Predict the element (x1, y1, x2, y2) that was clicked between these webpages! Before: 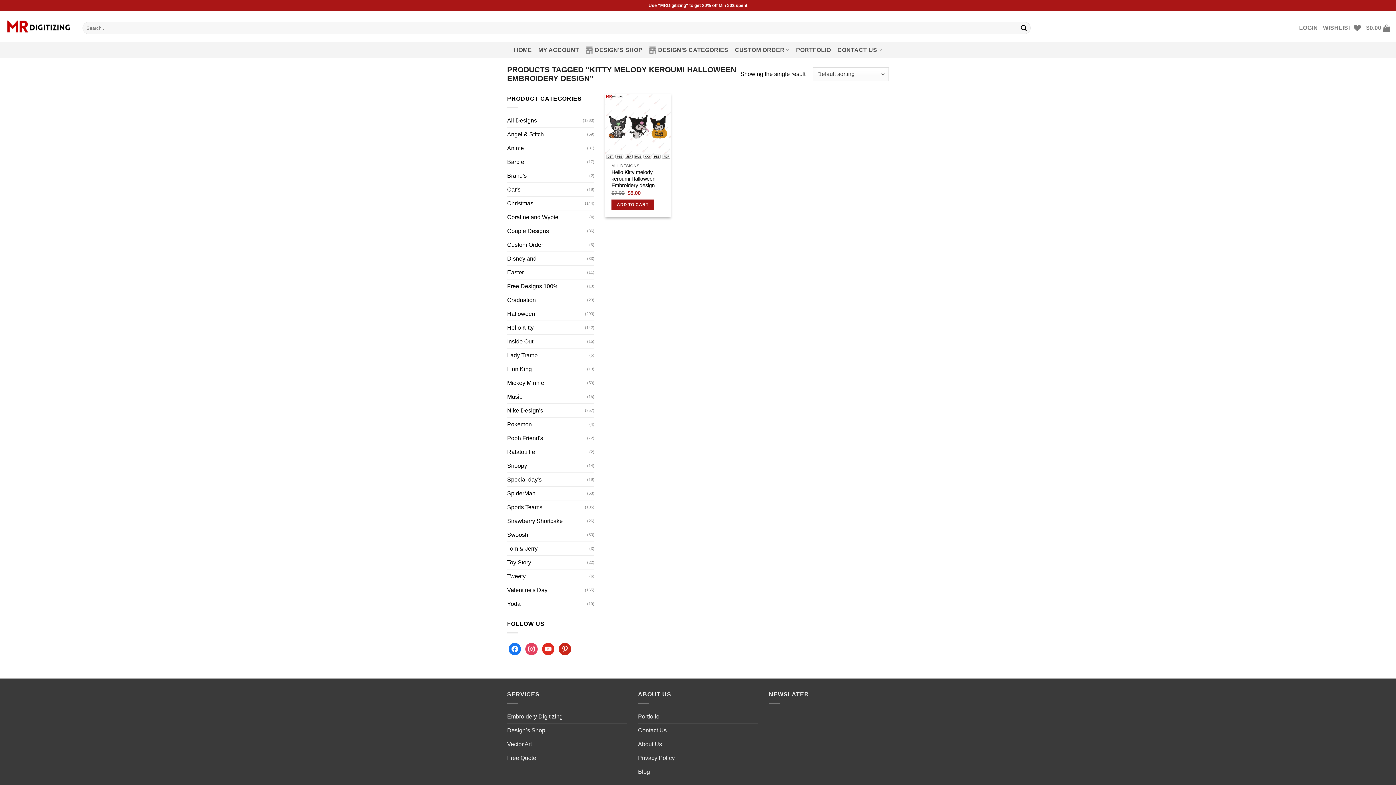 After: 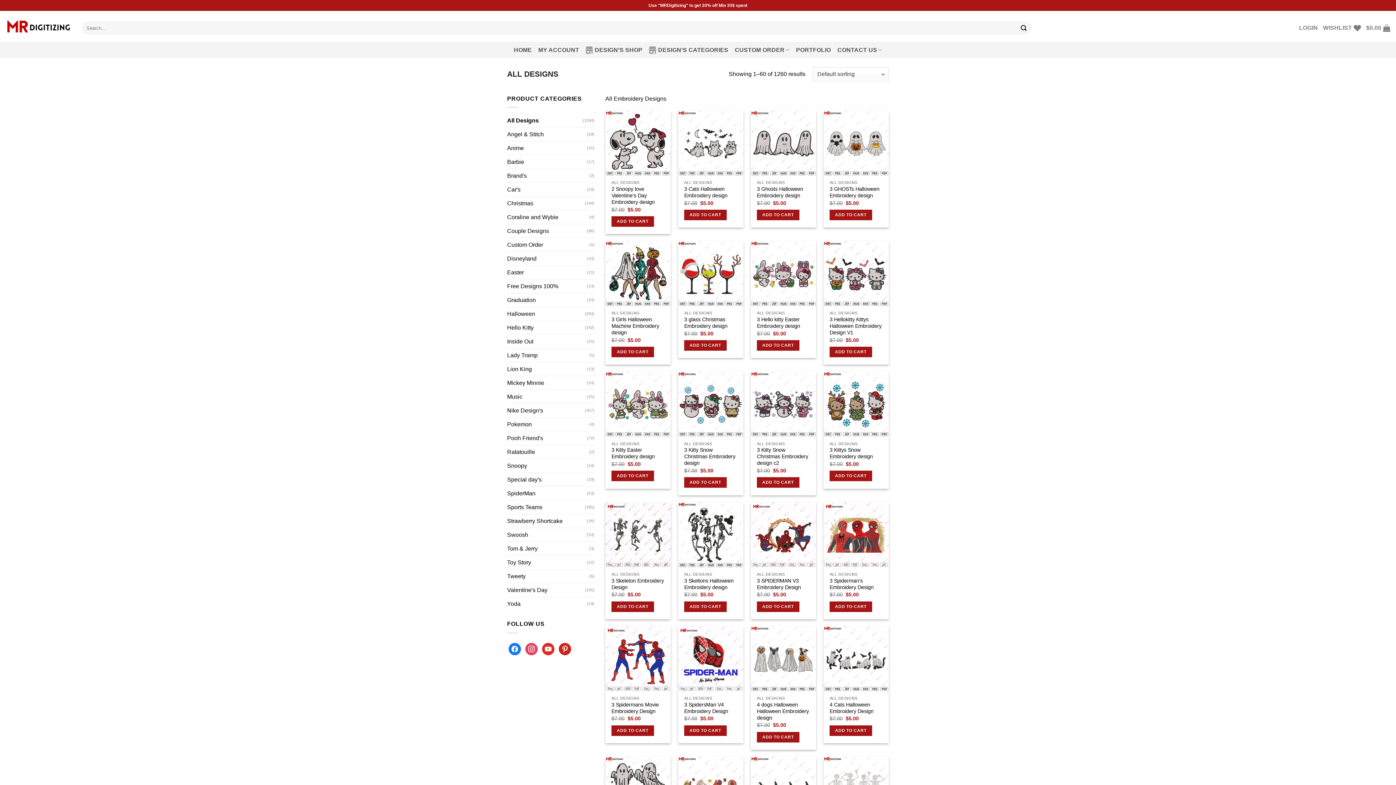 Action: label: All Designs bbox: (507, 113, 582, 127)